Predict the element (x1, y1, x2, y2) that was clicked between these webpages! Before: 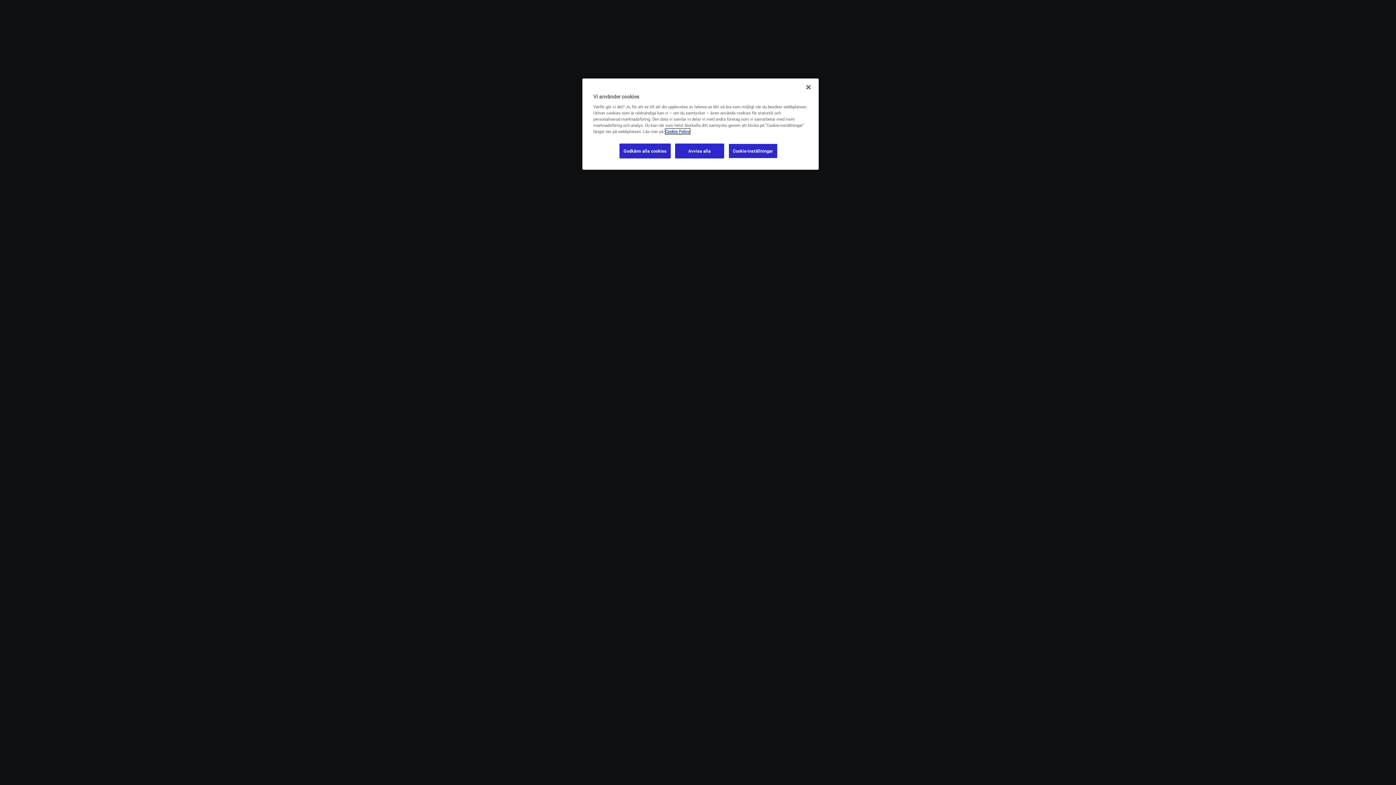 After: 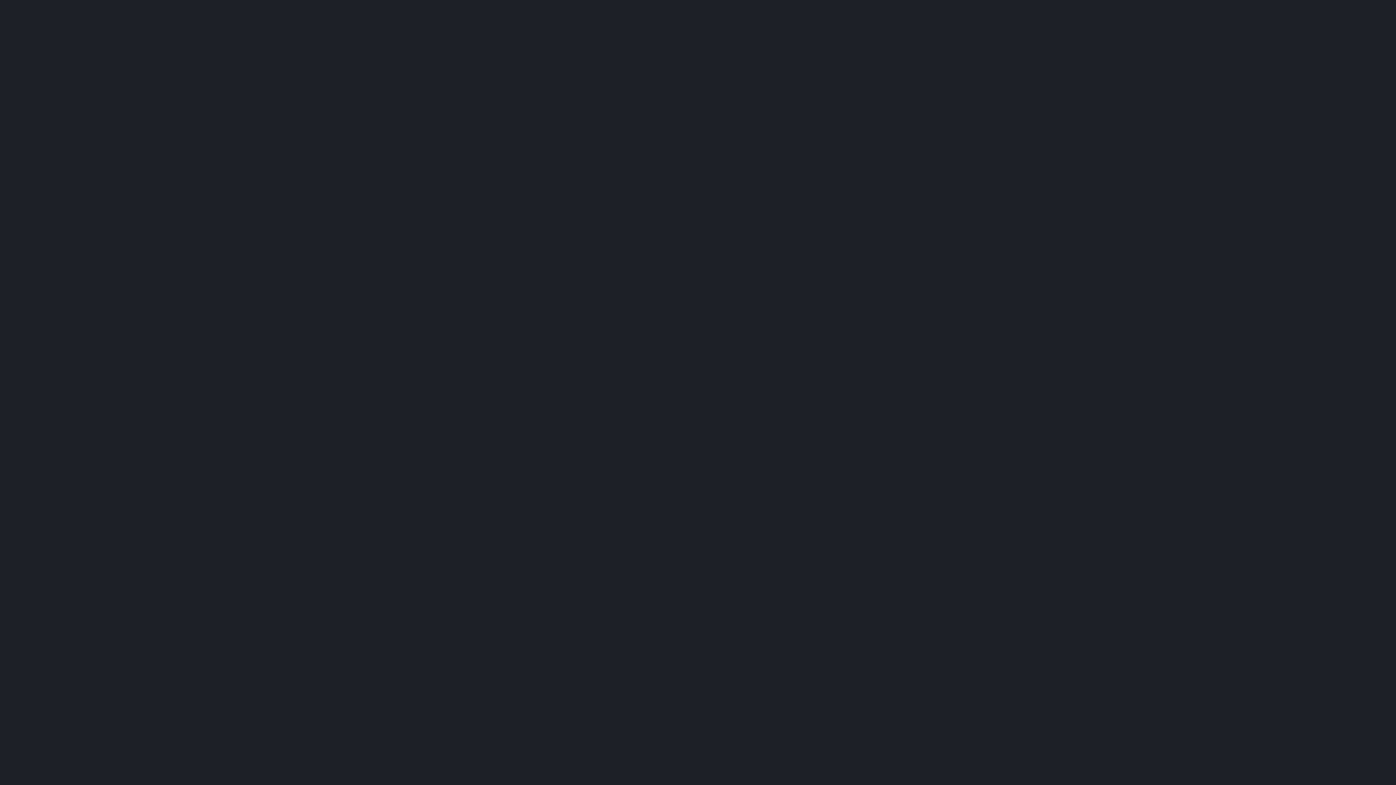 Action: label: Avvisa alla bbox: (675, 143, 724, 158)